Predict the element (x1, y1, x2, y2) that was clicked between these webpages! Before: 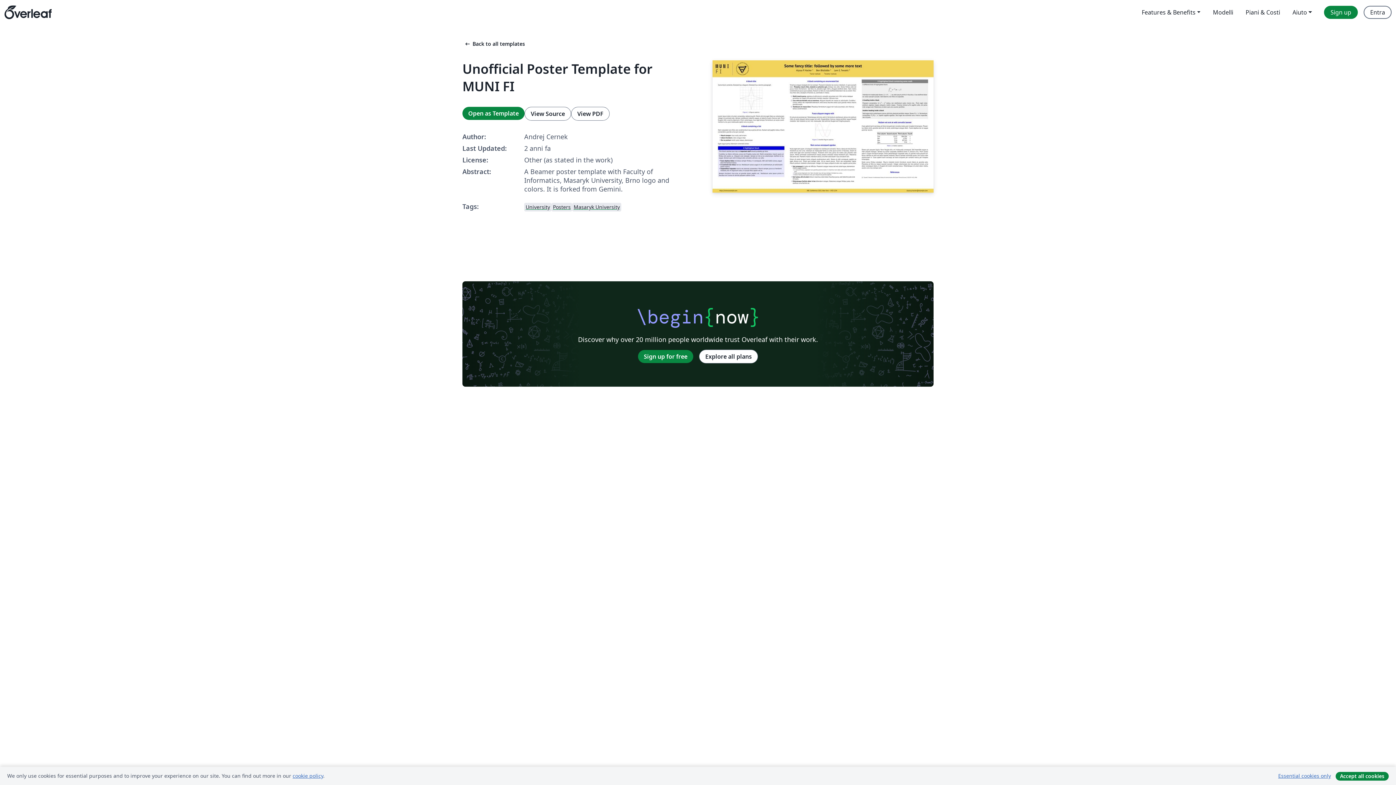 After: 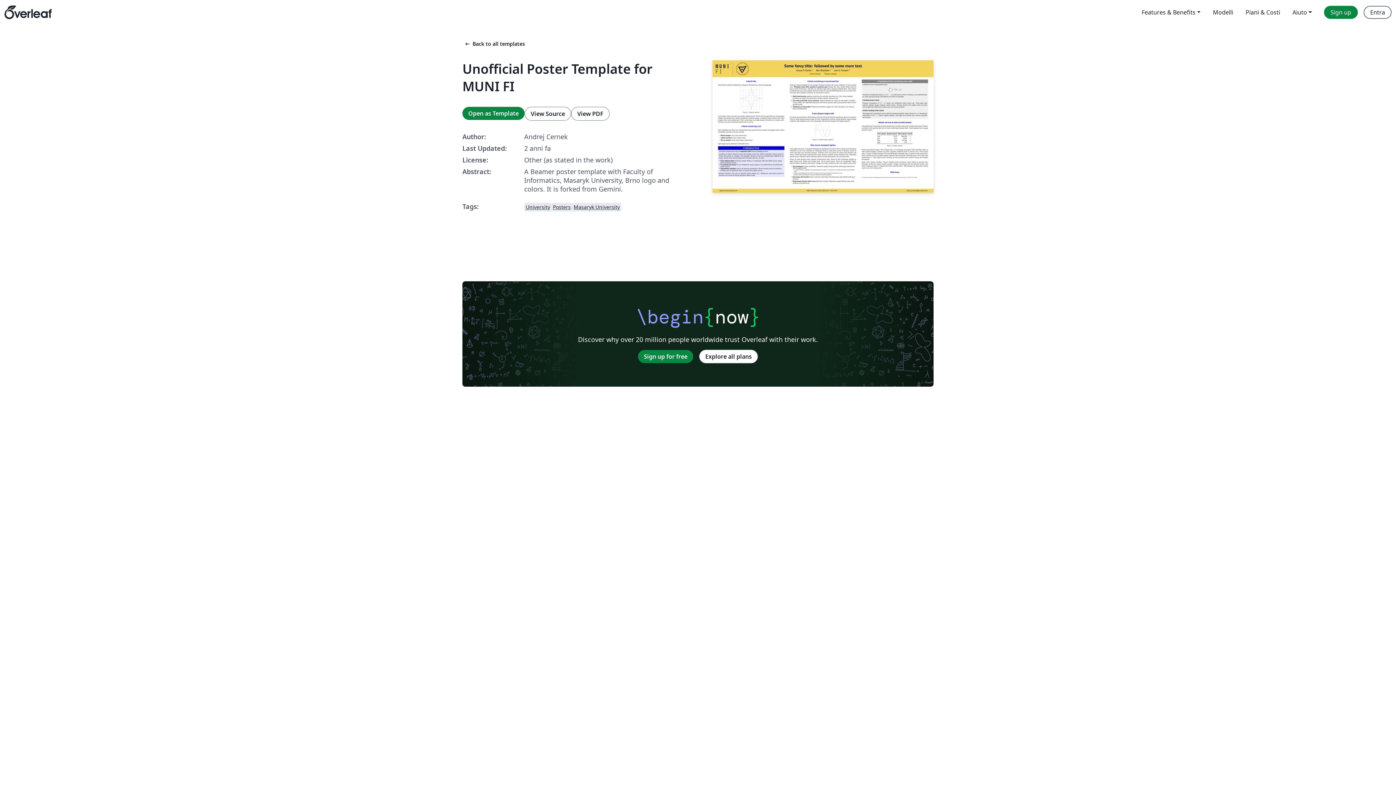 Action: label: Essential cookies only bbox: (1273, 771, 1336, 781)